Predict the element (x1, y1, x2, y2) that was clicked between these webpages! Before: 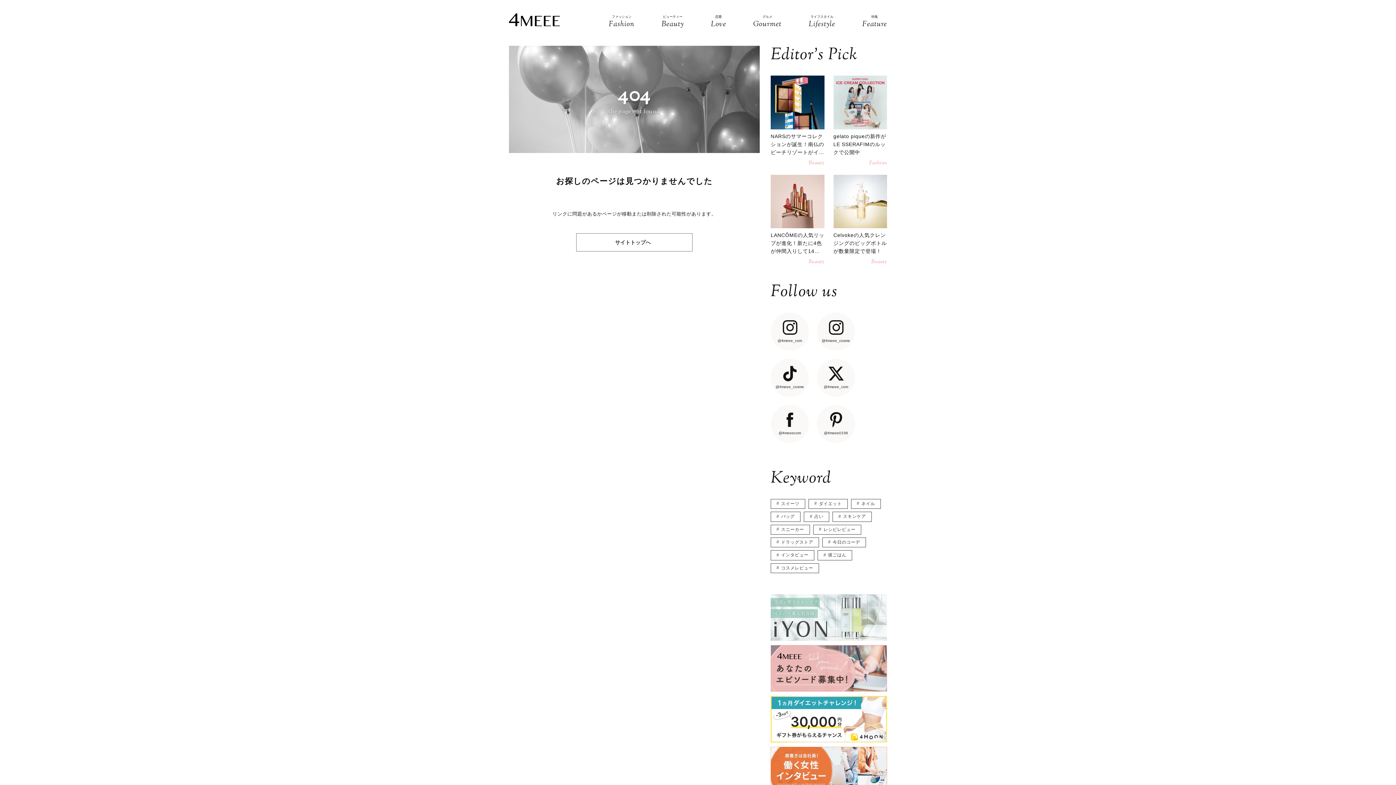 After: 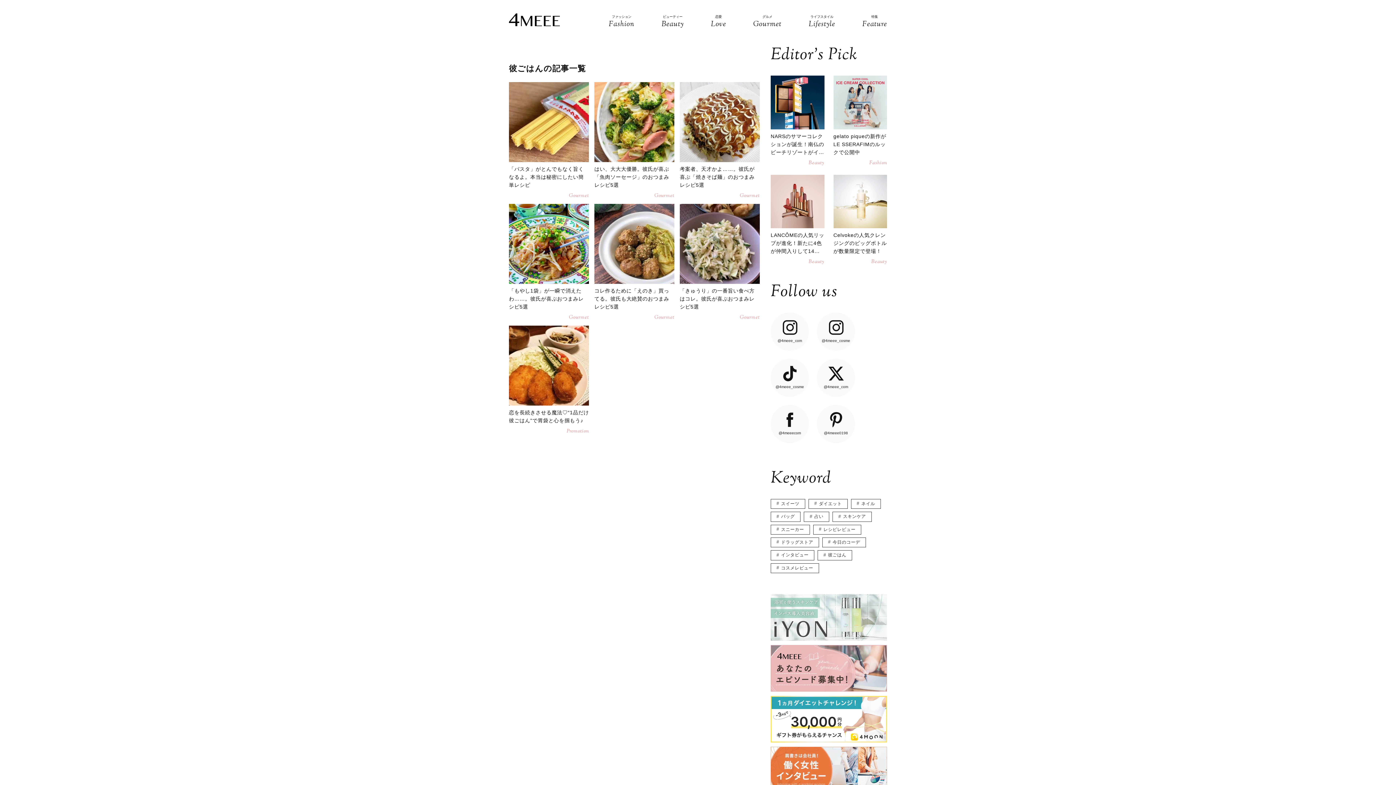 Action: label: 彼ごはん bbox: (817, 550, 852, 560)